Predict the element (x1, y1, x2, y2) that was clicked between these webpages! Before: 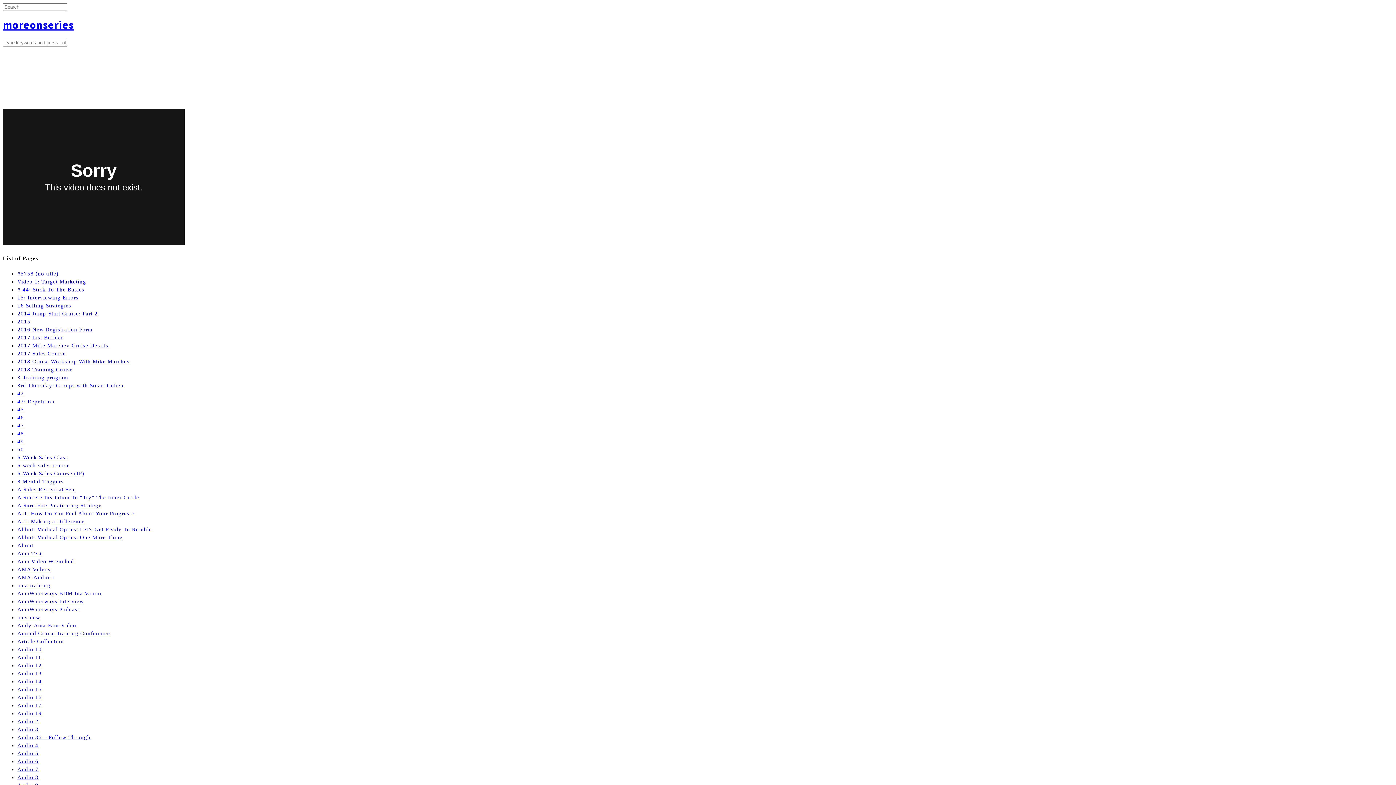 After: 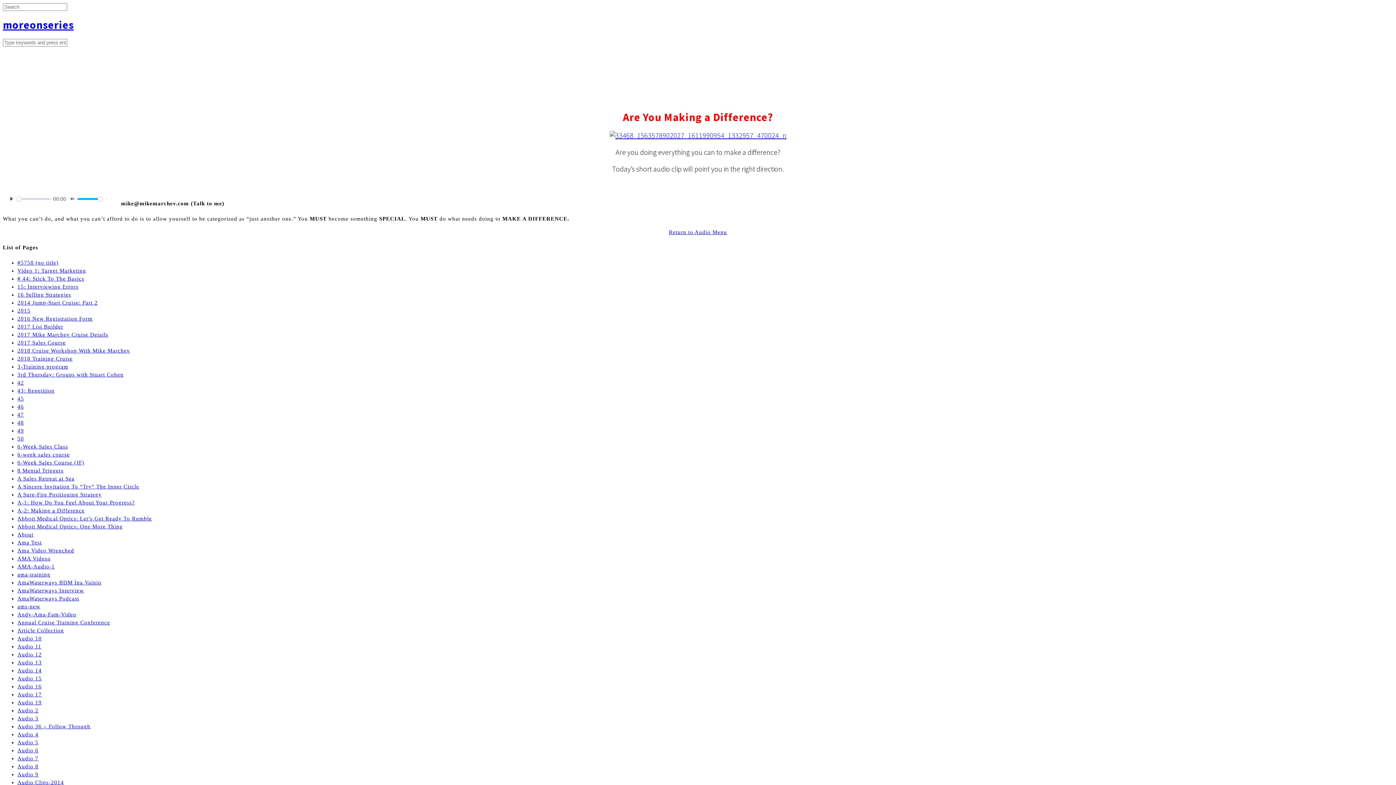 Action: bbox: (17, 518, 84, 524) label: A-2: Making a Difference